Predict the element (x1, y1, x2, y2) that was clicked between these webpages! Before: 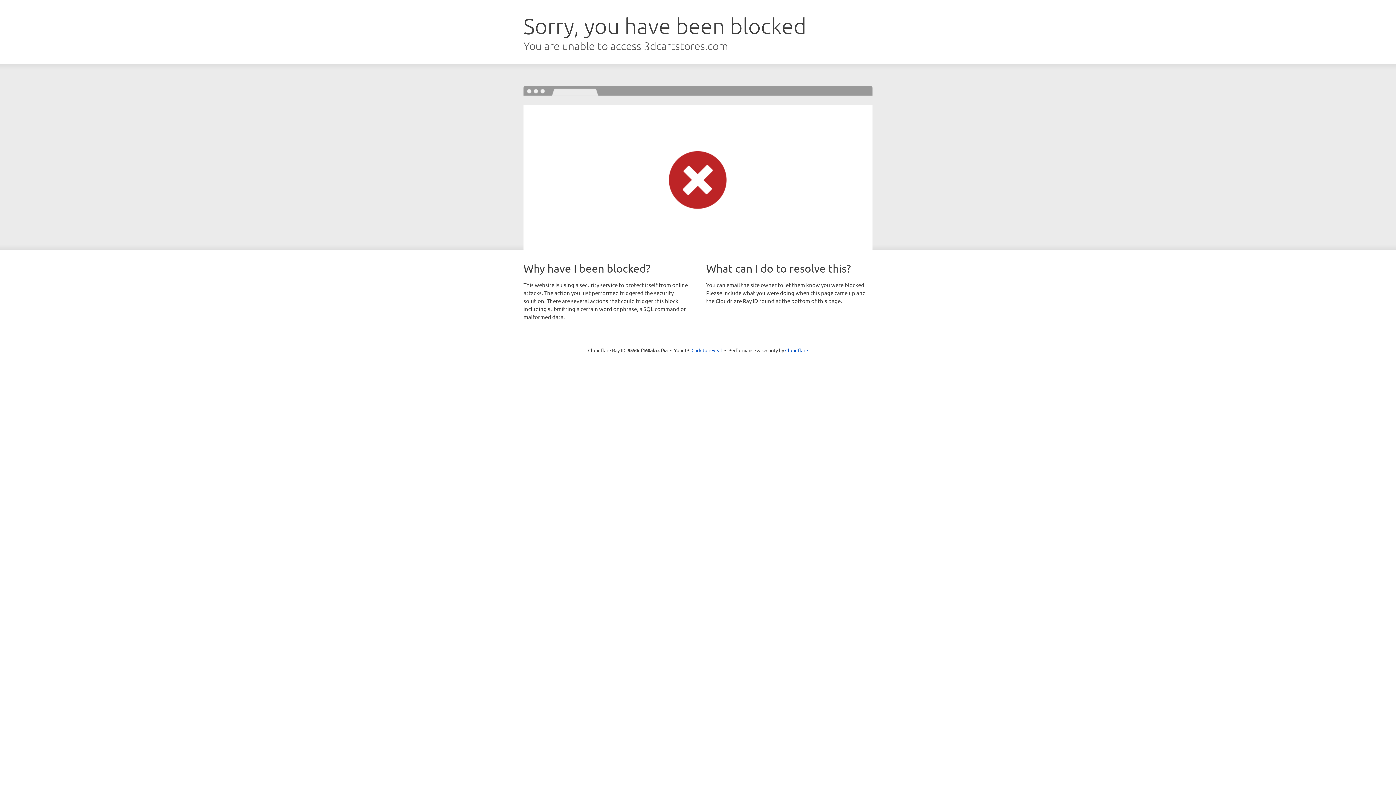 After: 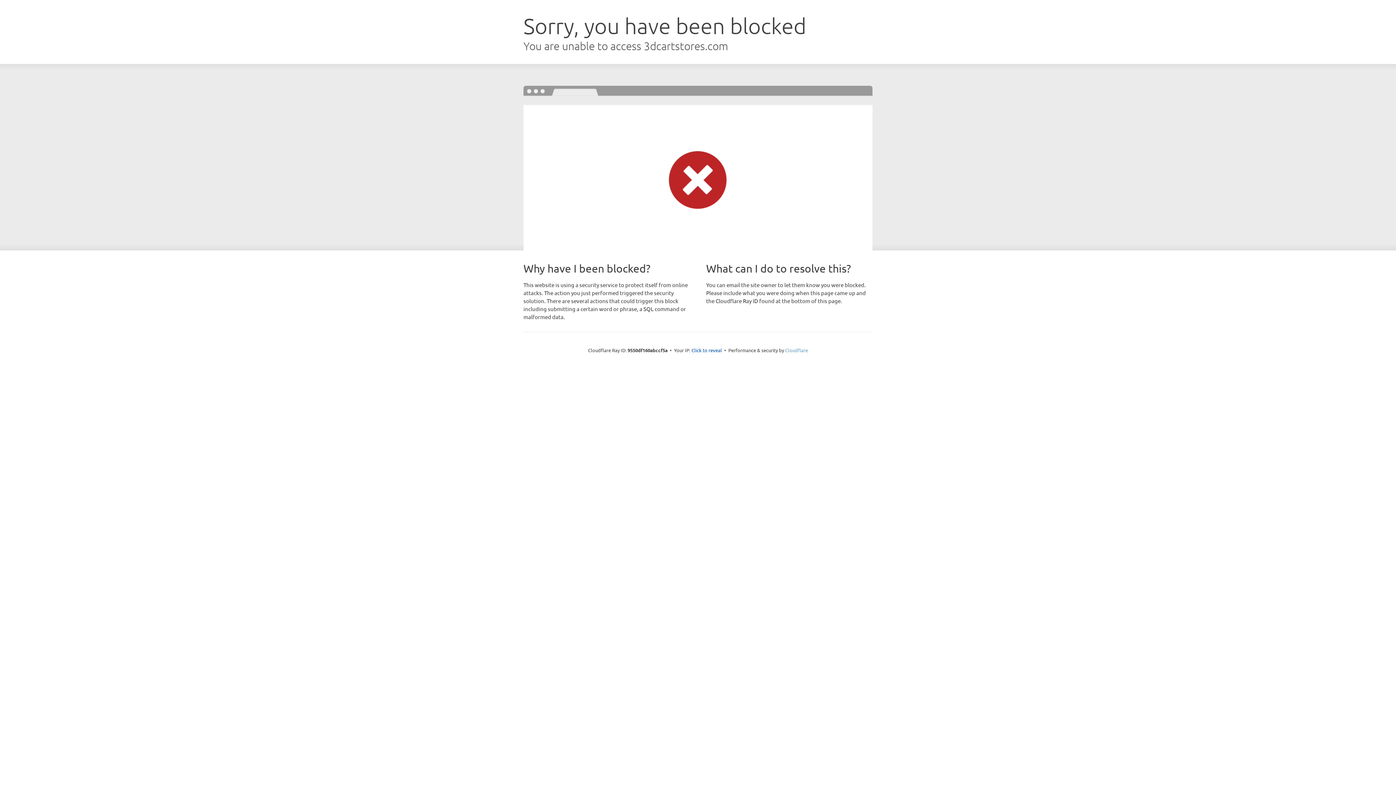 Action: label: Cloudflare bbox: (785, 347, 808, 353)